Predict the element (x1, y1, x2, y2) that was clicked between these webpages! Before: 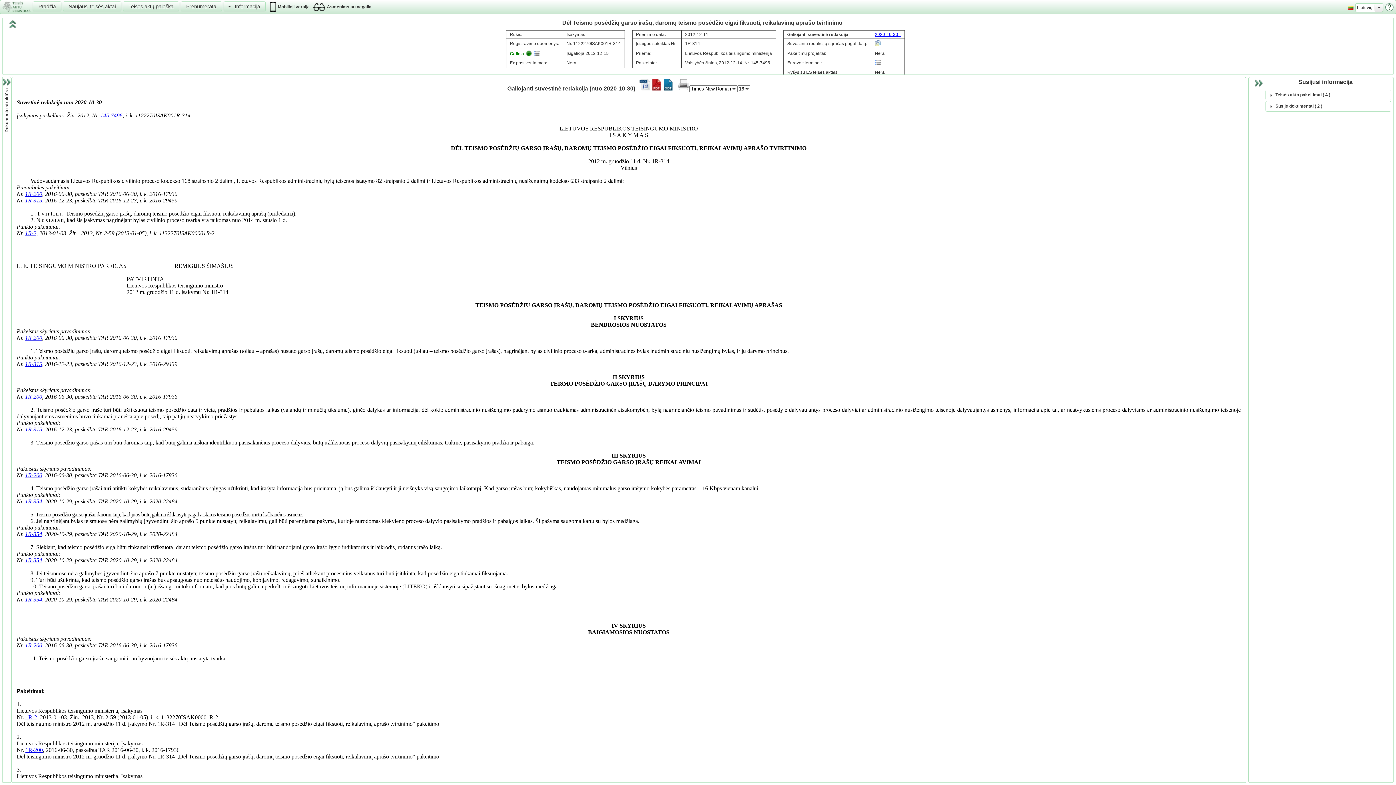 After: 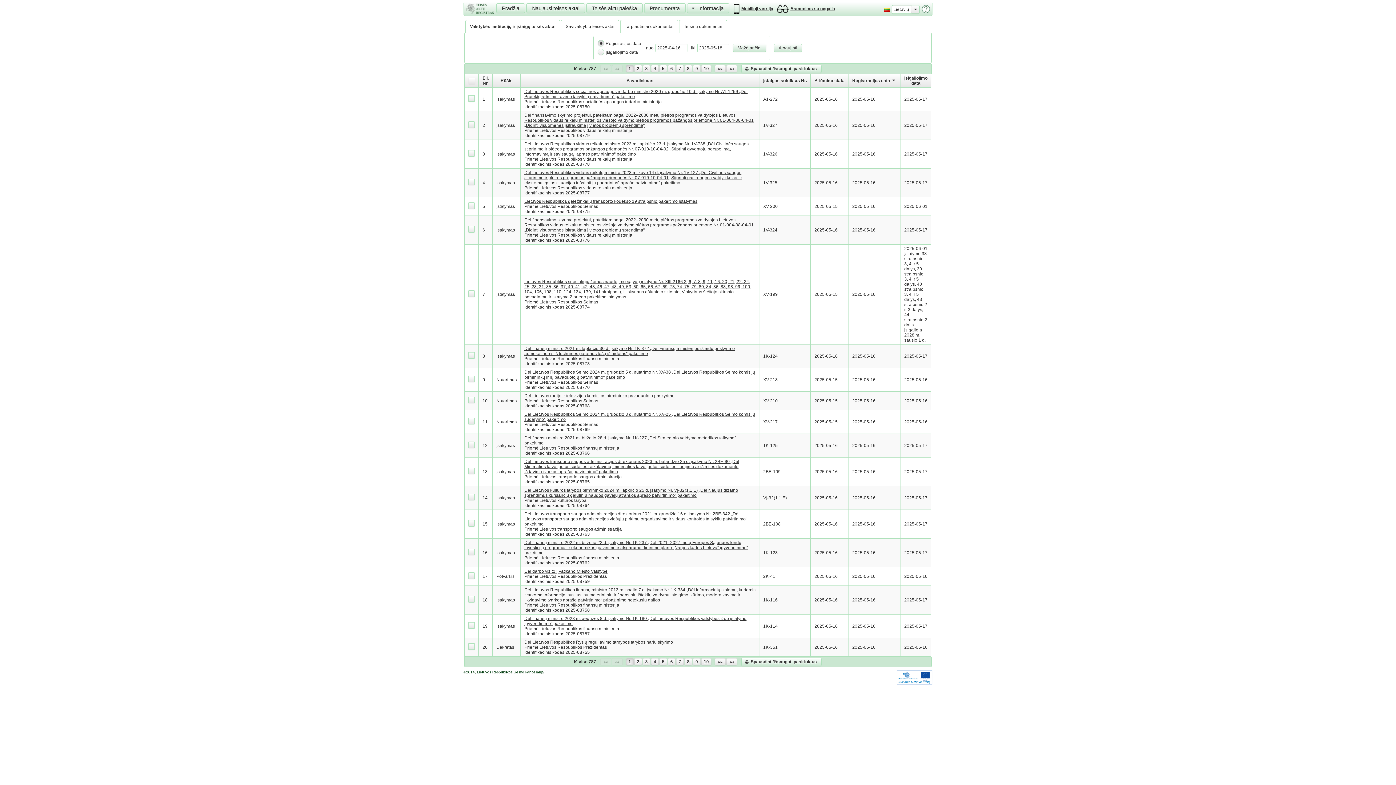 Action: label: Naujausi teisės aktai bbox: (62, 1, 121, 11)